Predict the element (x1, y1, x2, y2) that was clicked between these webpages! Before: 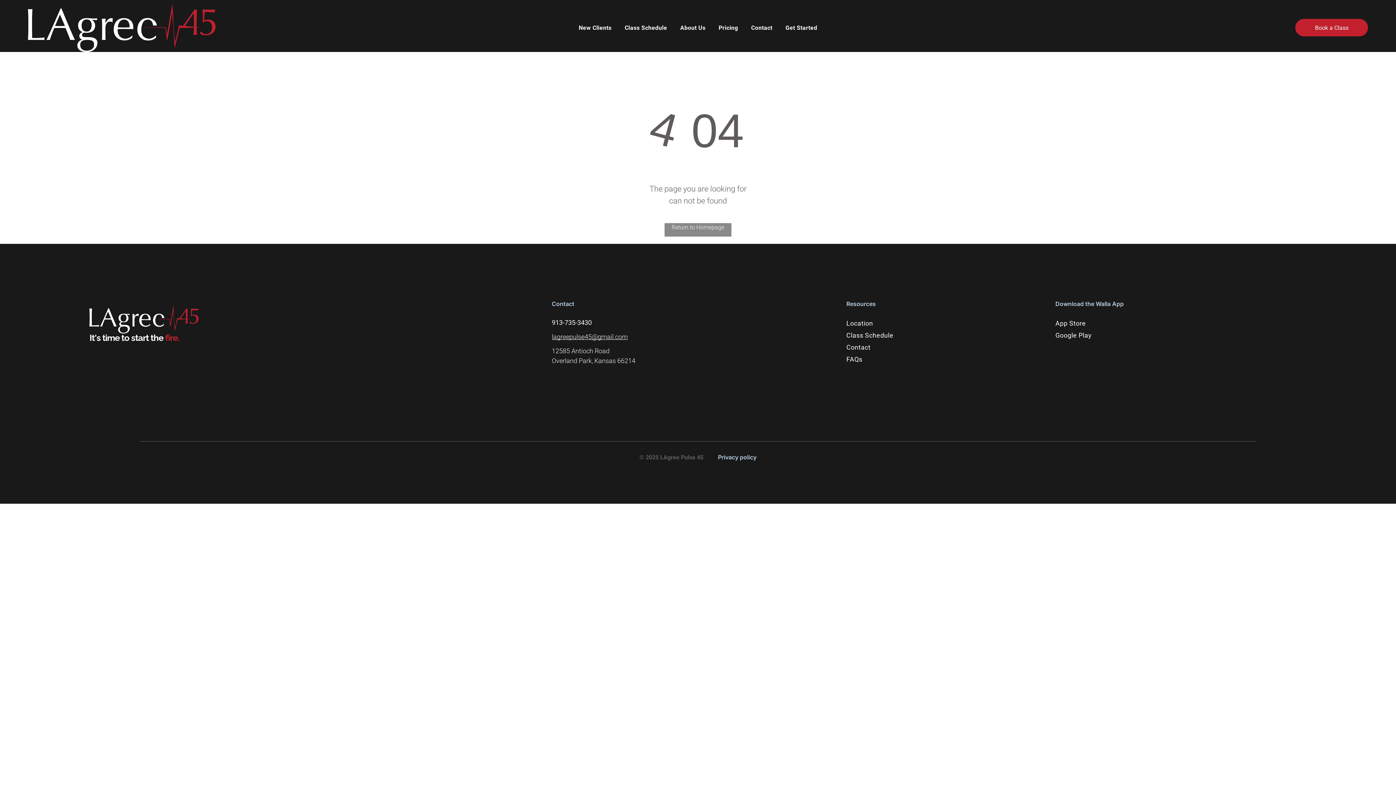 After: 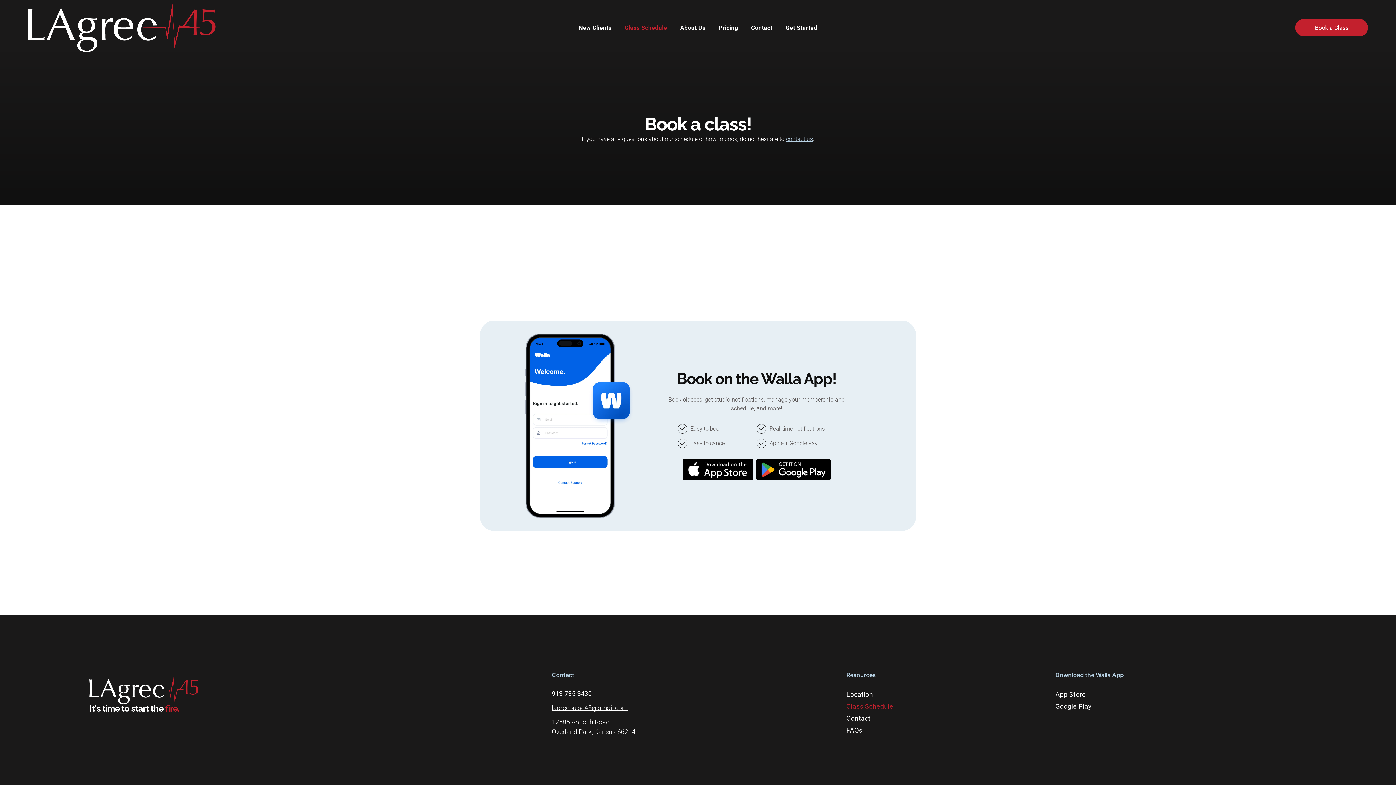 Action: bbox: (1295, 19, 1368, 36) label: Book a Class 